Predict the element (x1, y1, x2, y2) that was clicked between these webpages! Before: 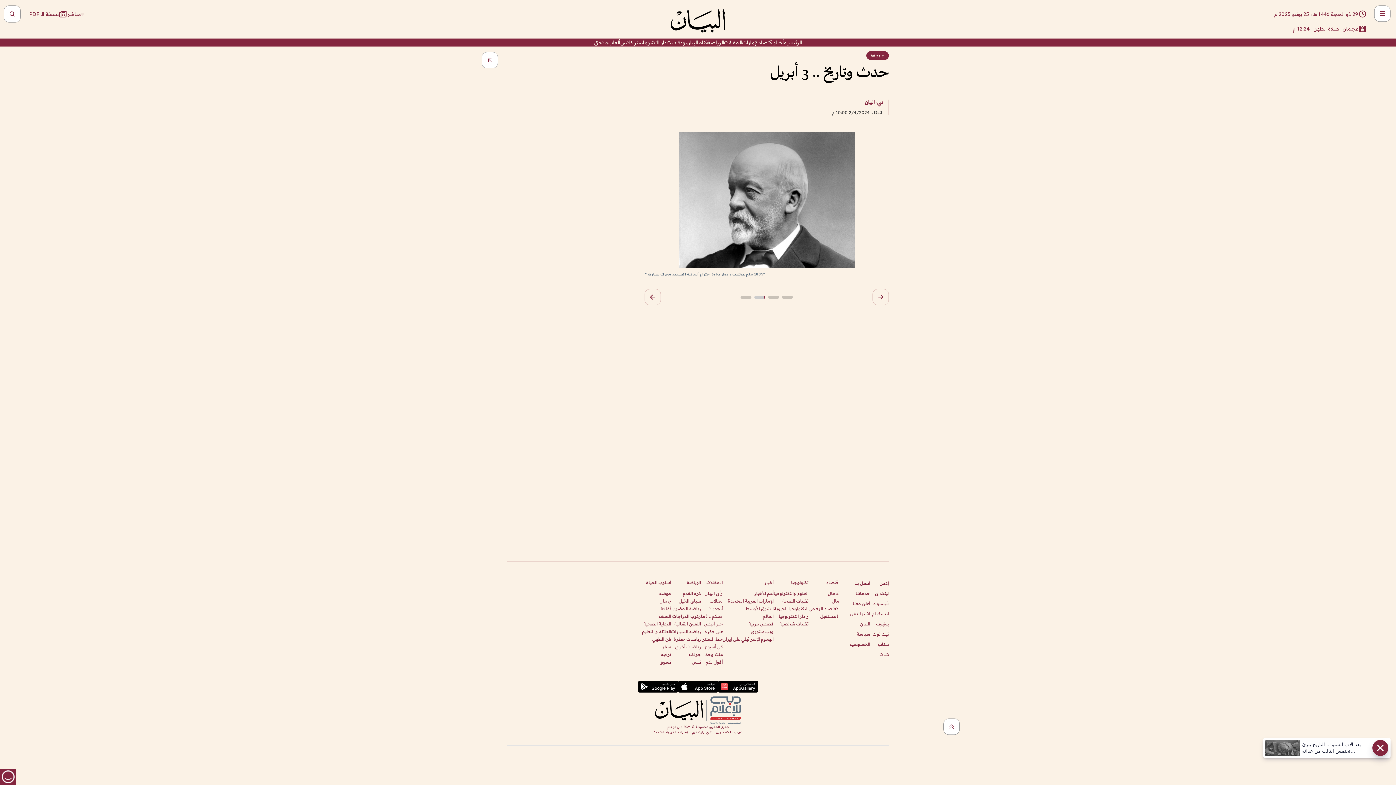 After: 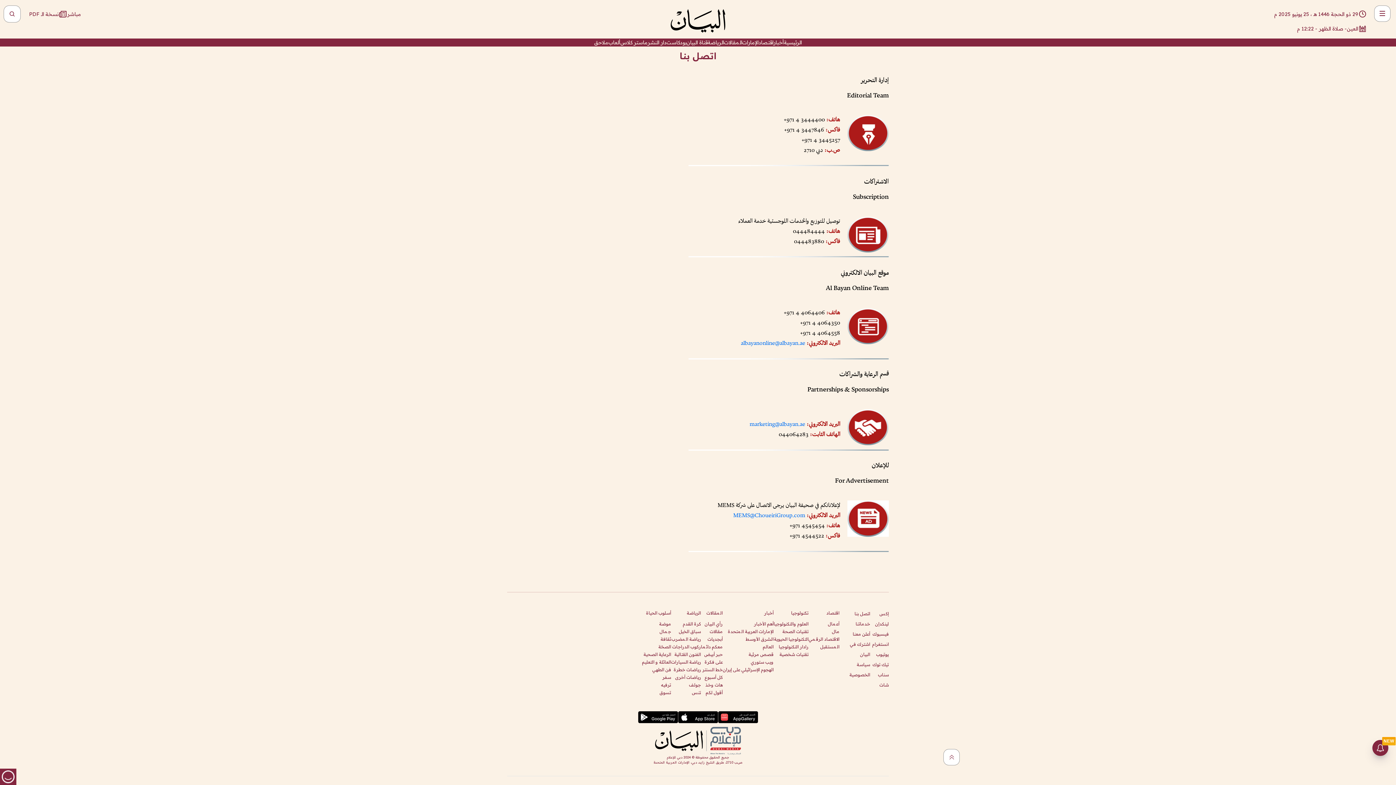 Action: bbox: (854, 580, 870, 586) label: اتصل بنا